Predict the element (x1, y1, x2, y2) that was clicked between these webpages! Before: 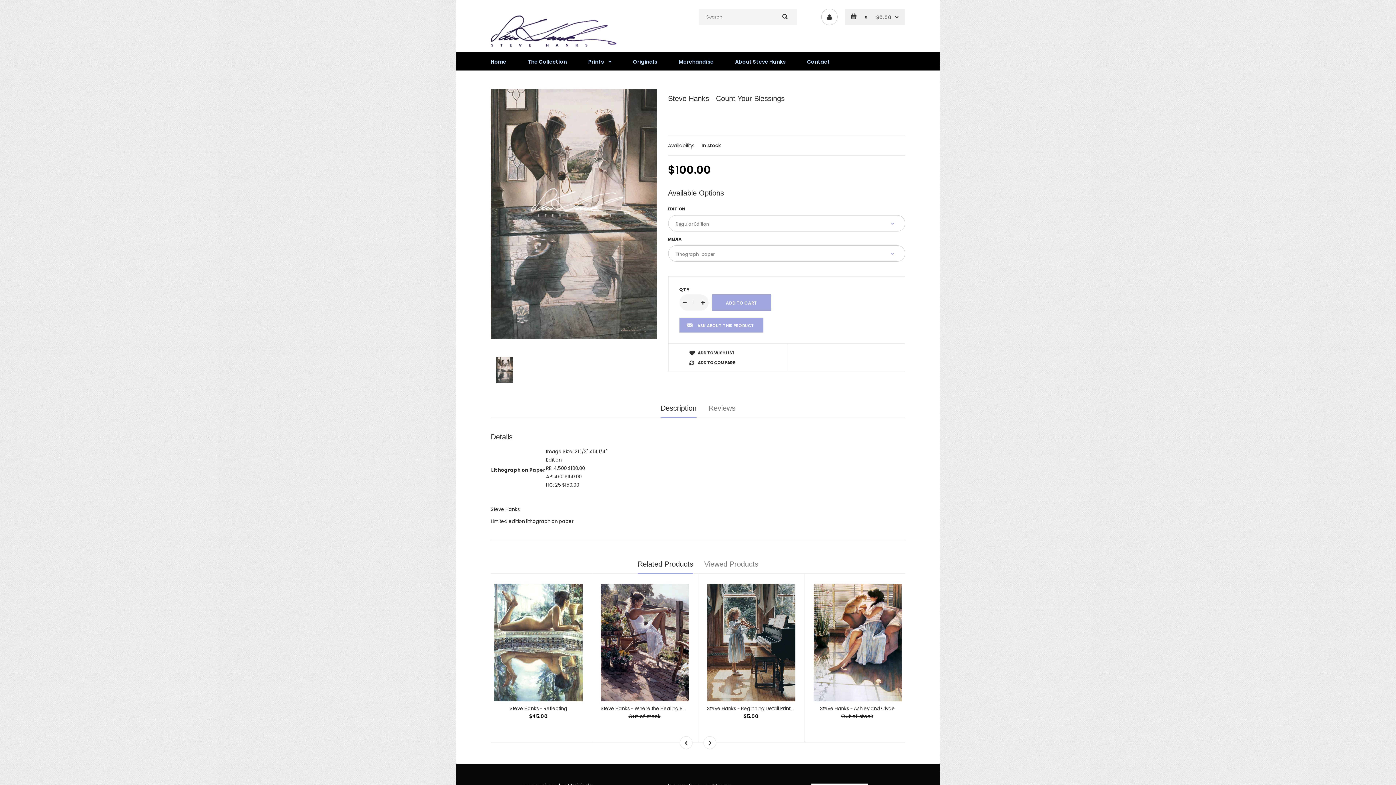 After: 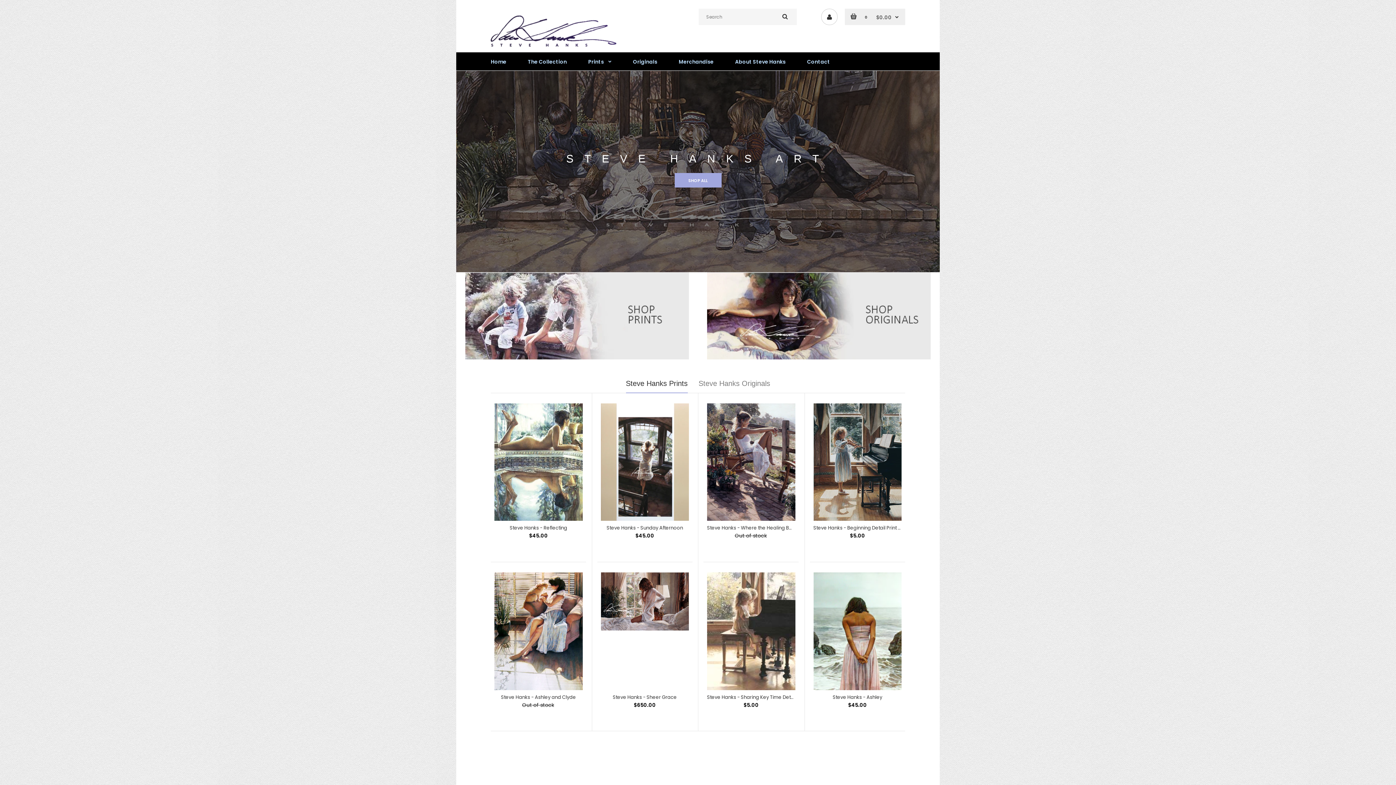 Action: bbox: (490, 45, 621, 51)